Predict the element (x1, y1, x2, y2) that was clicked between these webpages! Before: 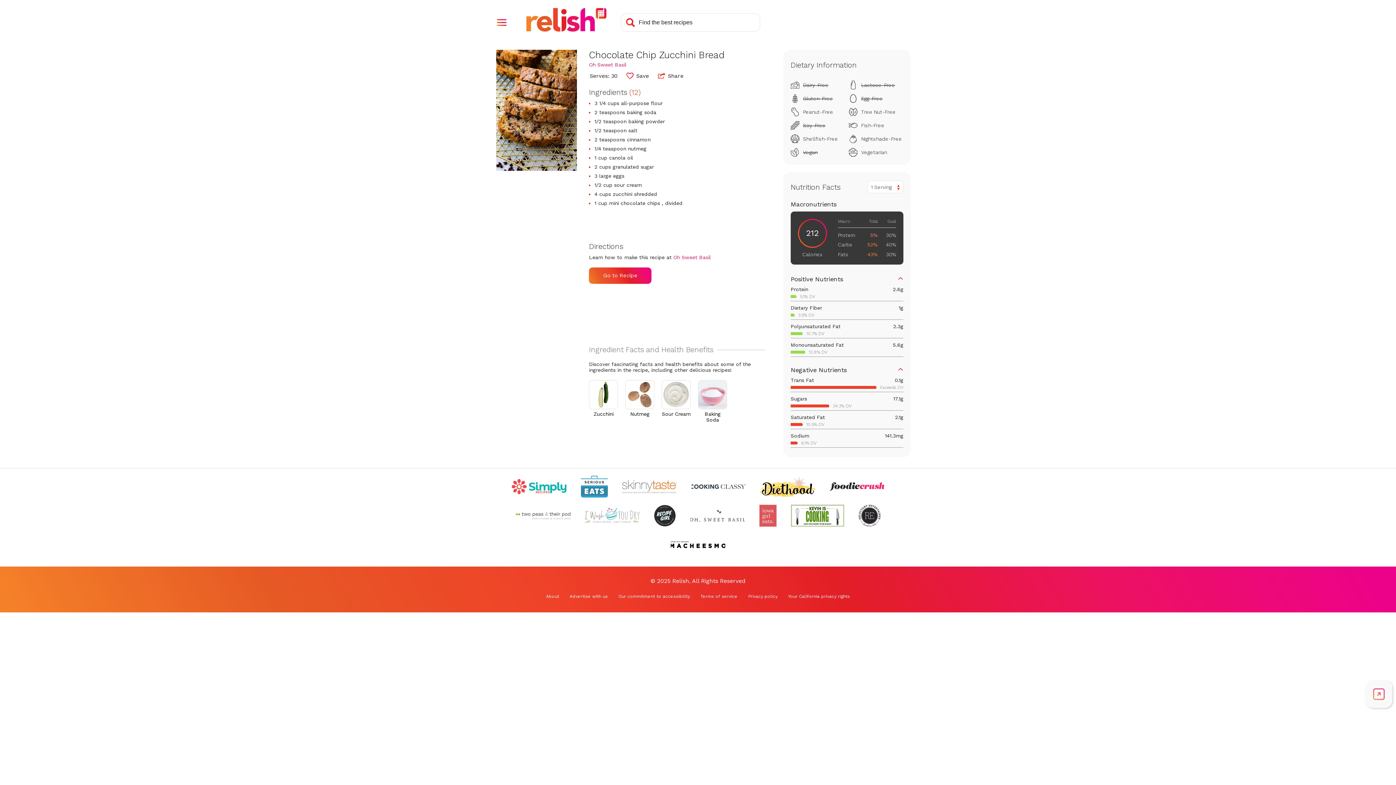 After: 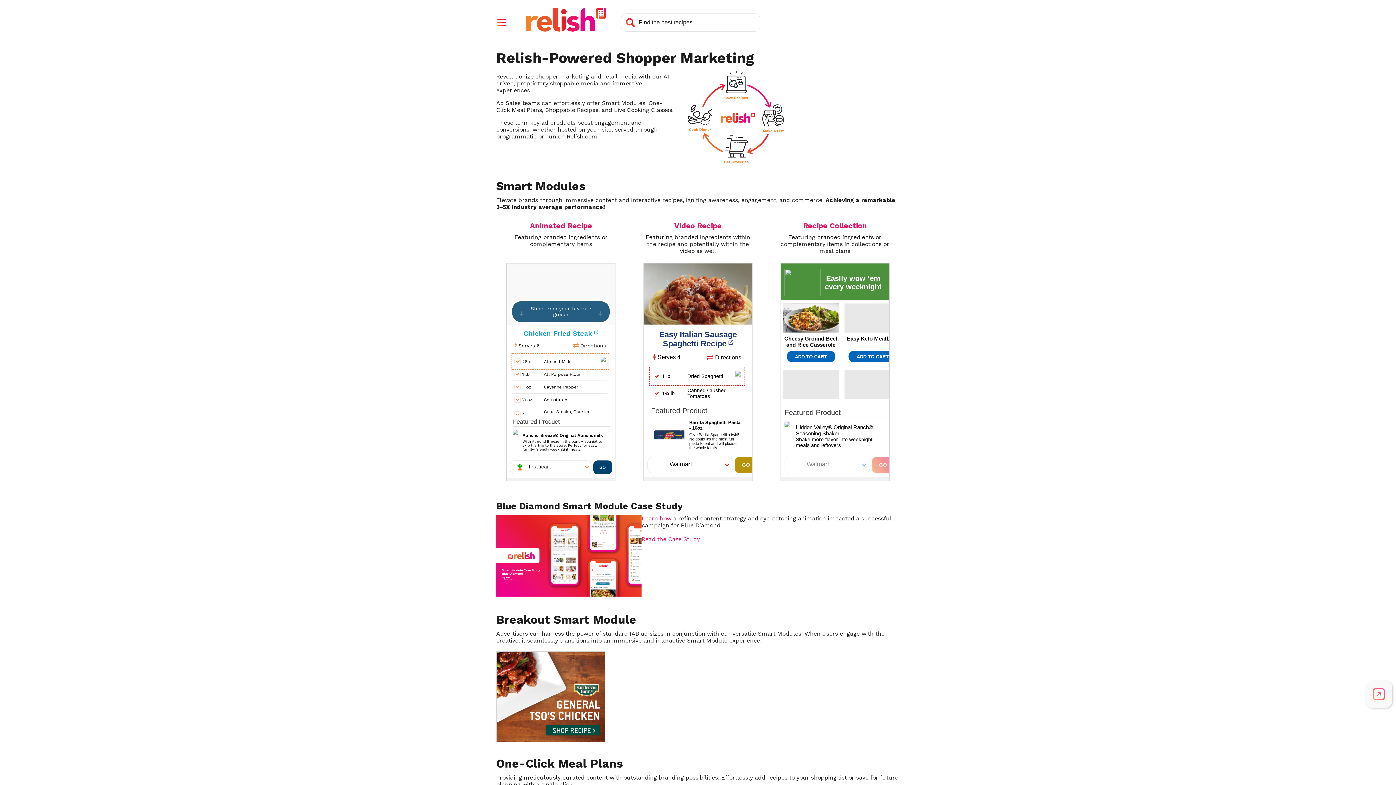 Action: bbox: (569, 594, 608, 599) label: Advertise with us